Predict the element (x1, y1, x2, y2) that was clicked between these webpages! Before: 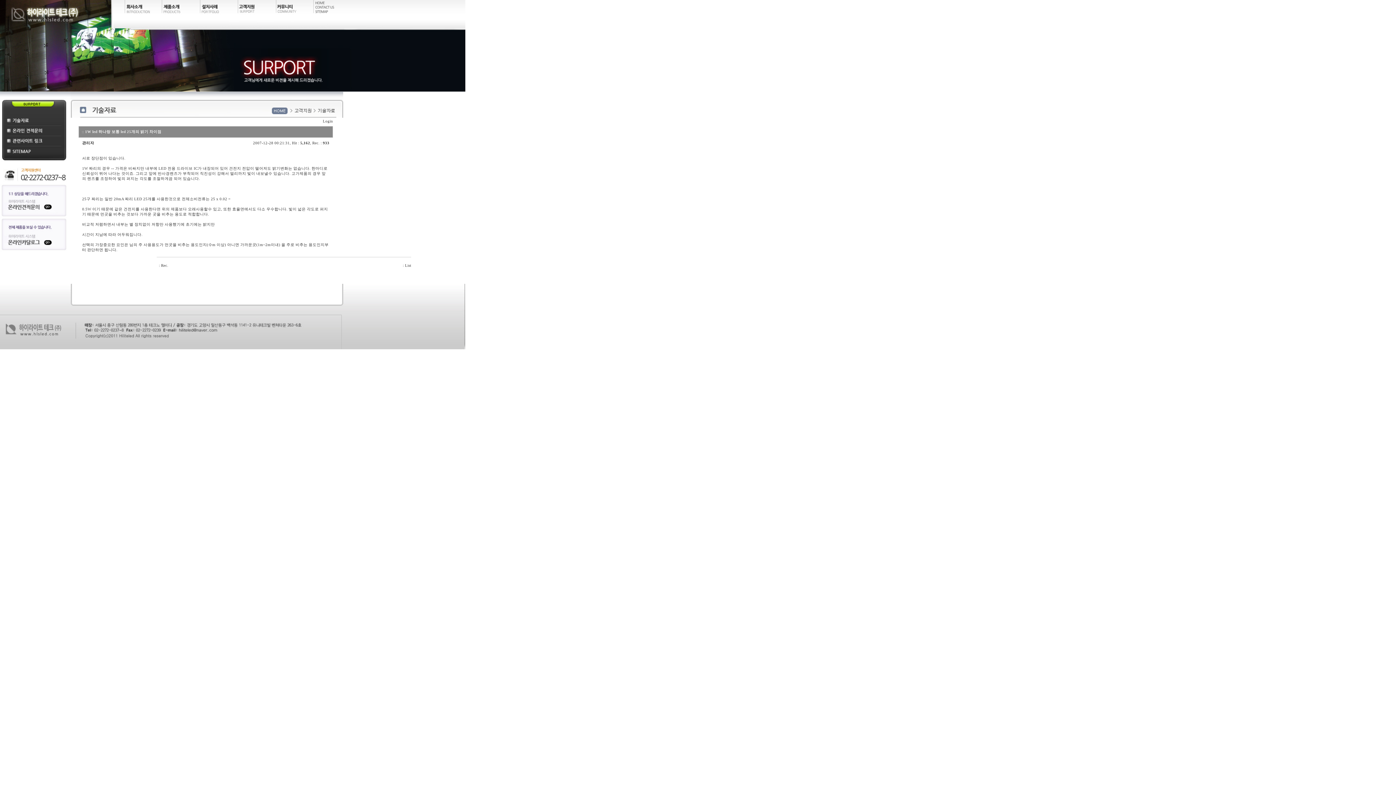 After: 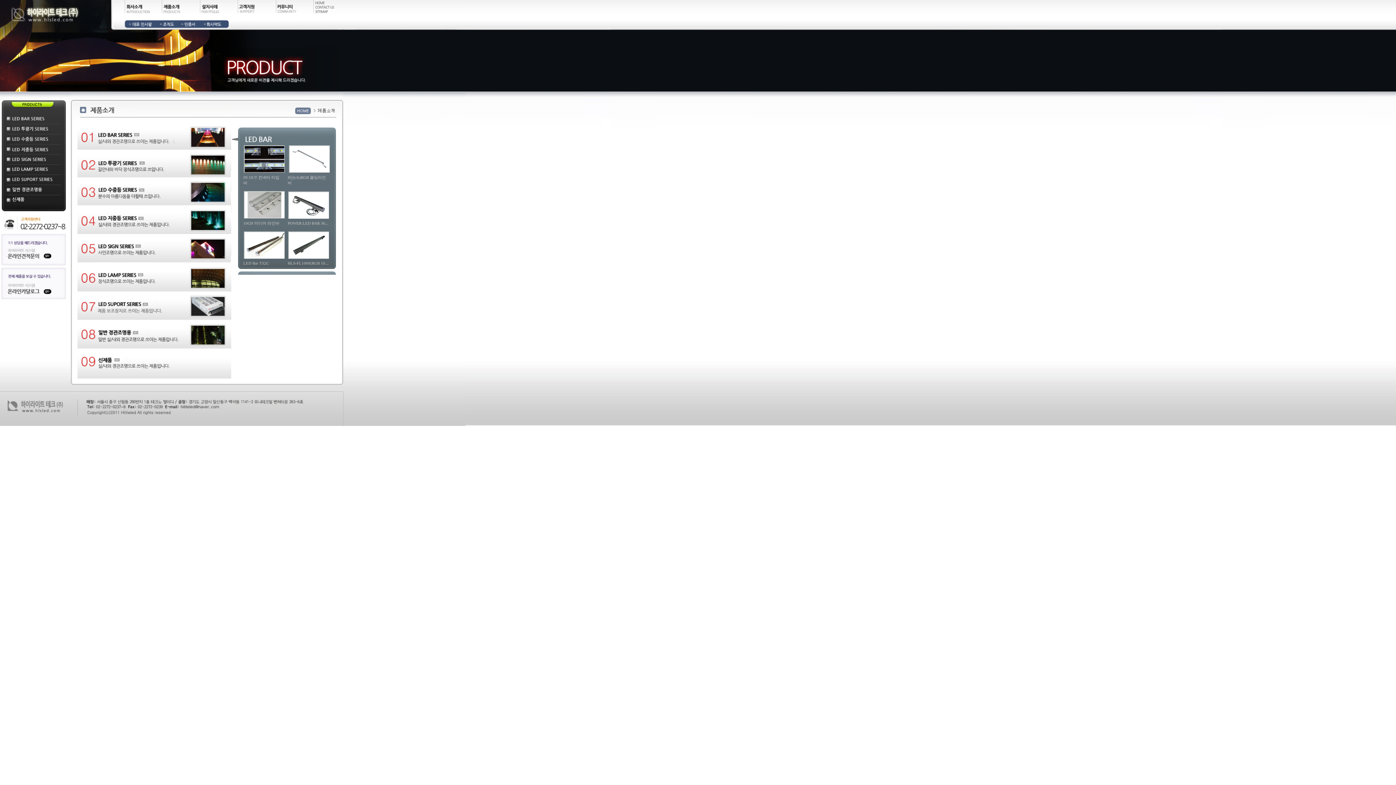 Action: bbox: (161, 24, 200, 29)